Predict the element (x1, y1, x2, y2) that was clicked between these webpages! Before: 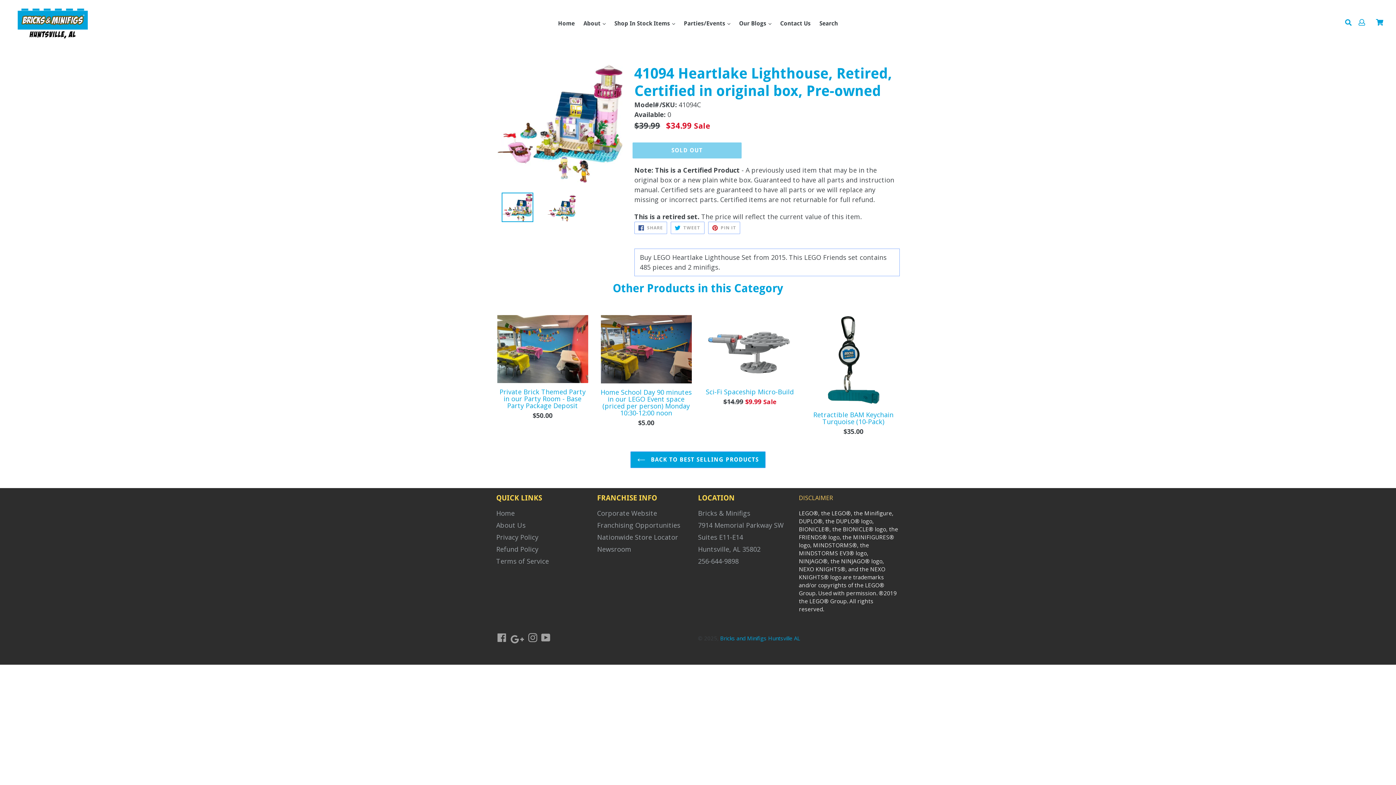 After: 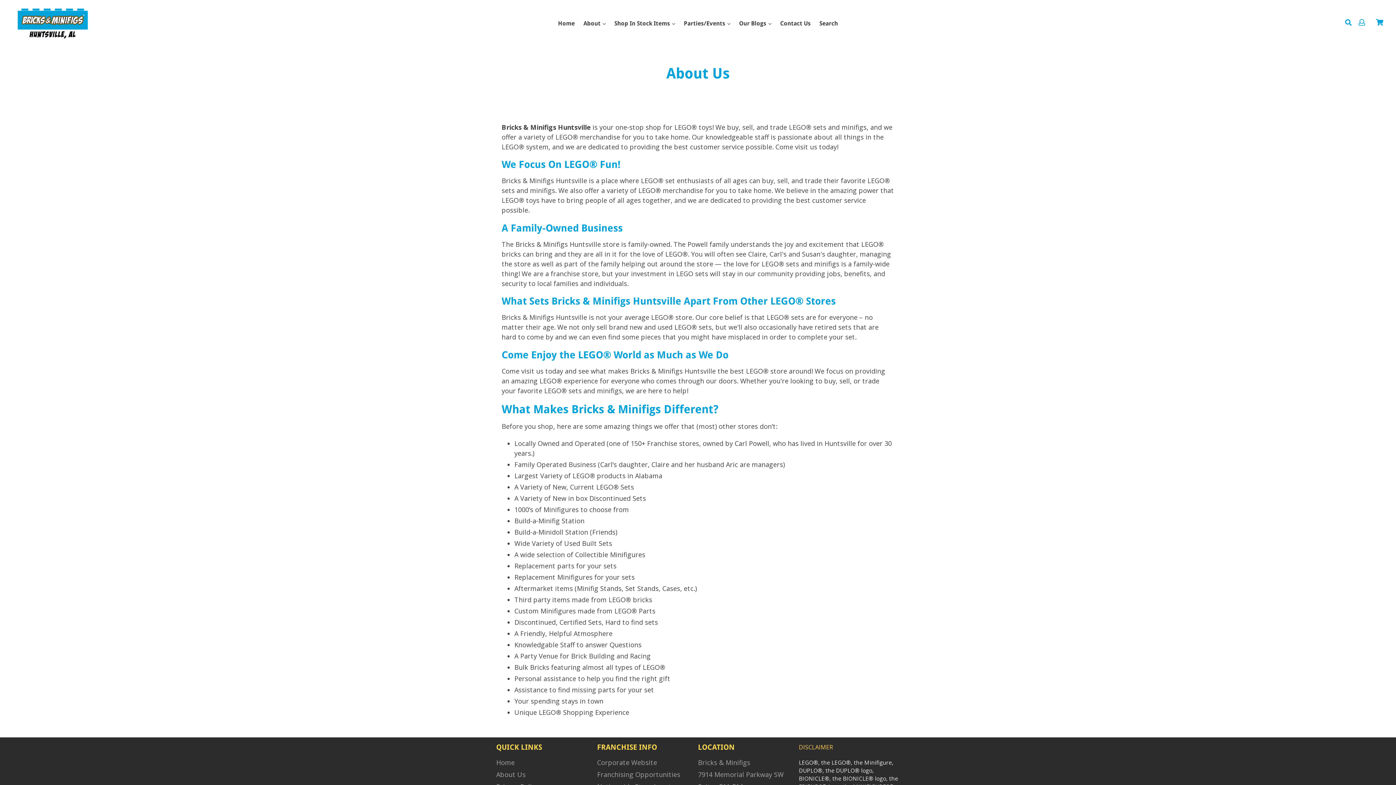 Action: label: About Us bbox: (496, 521, 525, 529)